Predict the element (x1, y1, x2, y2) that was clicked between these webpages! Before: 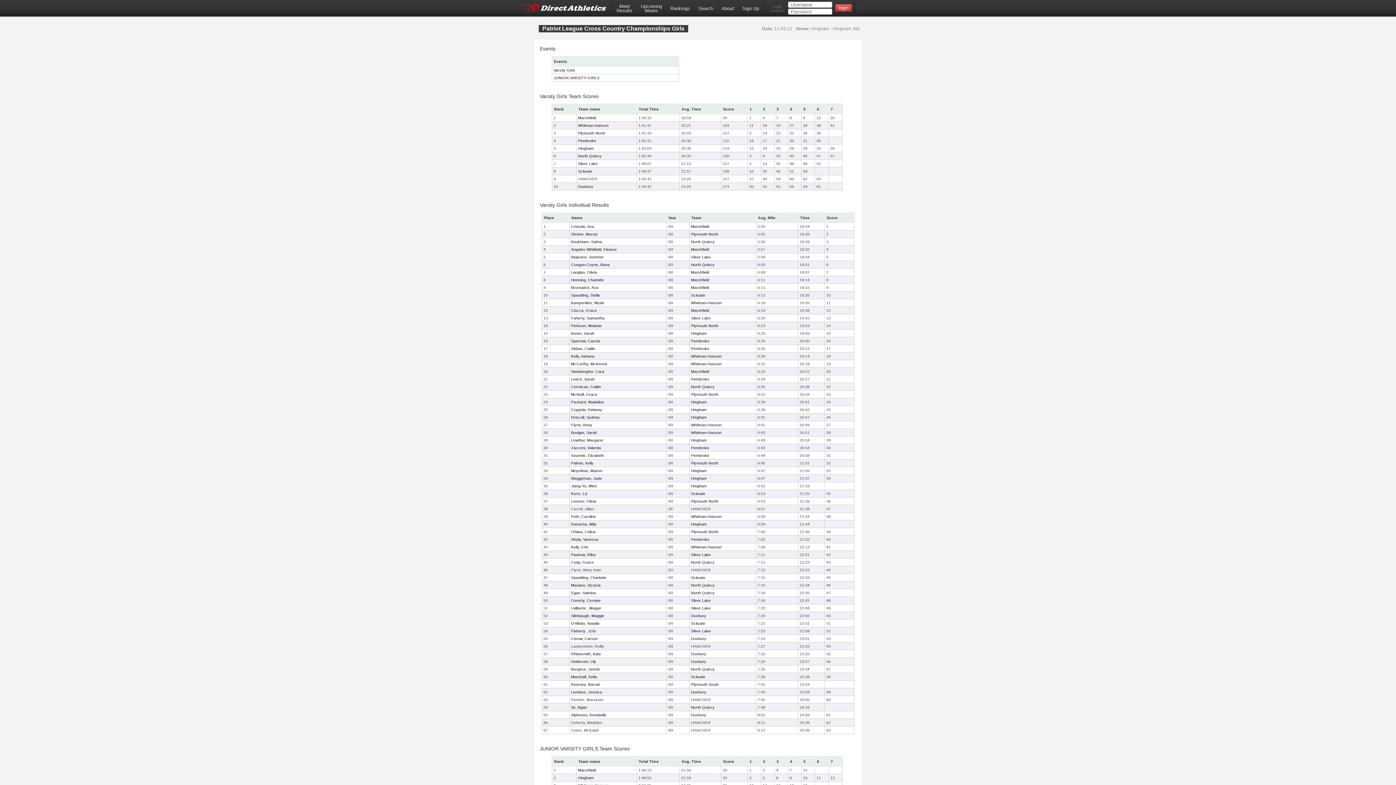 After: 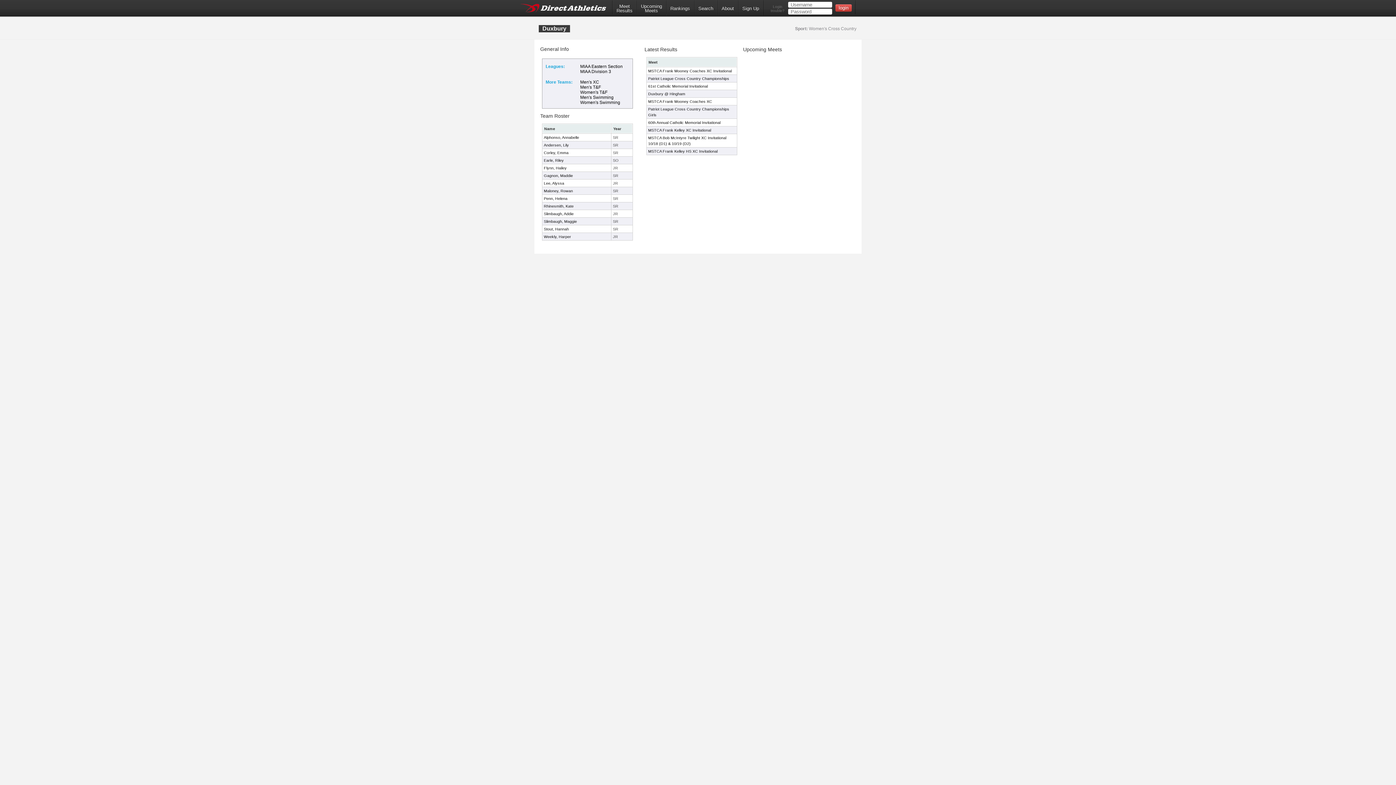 Action: bbox: (578, 184, 593, 188) label: Duxbury